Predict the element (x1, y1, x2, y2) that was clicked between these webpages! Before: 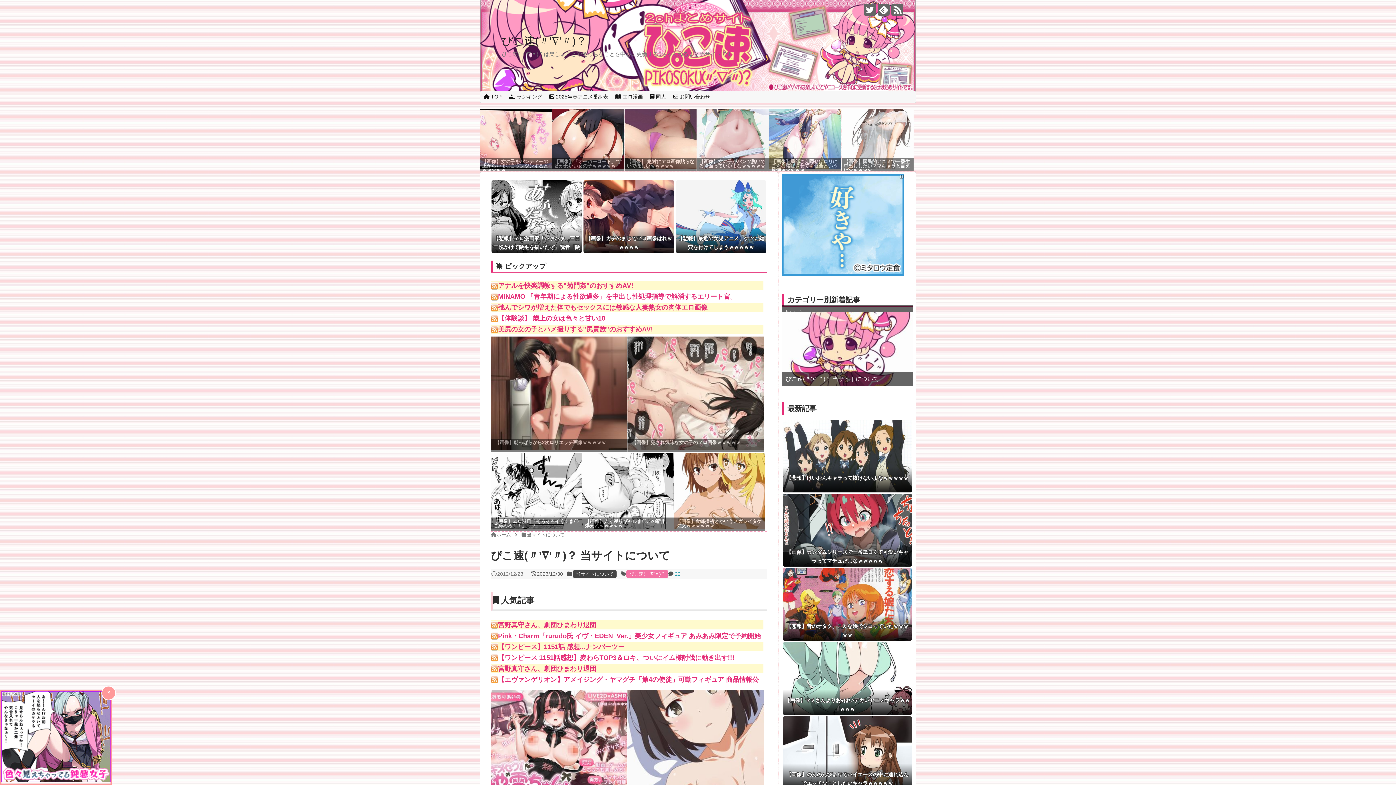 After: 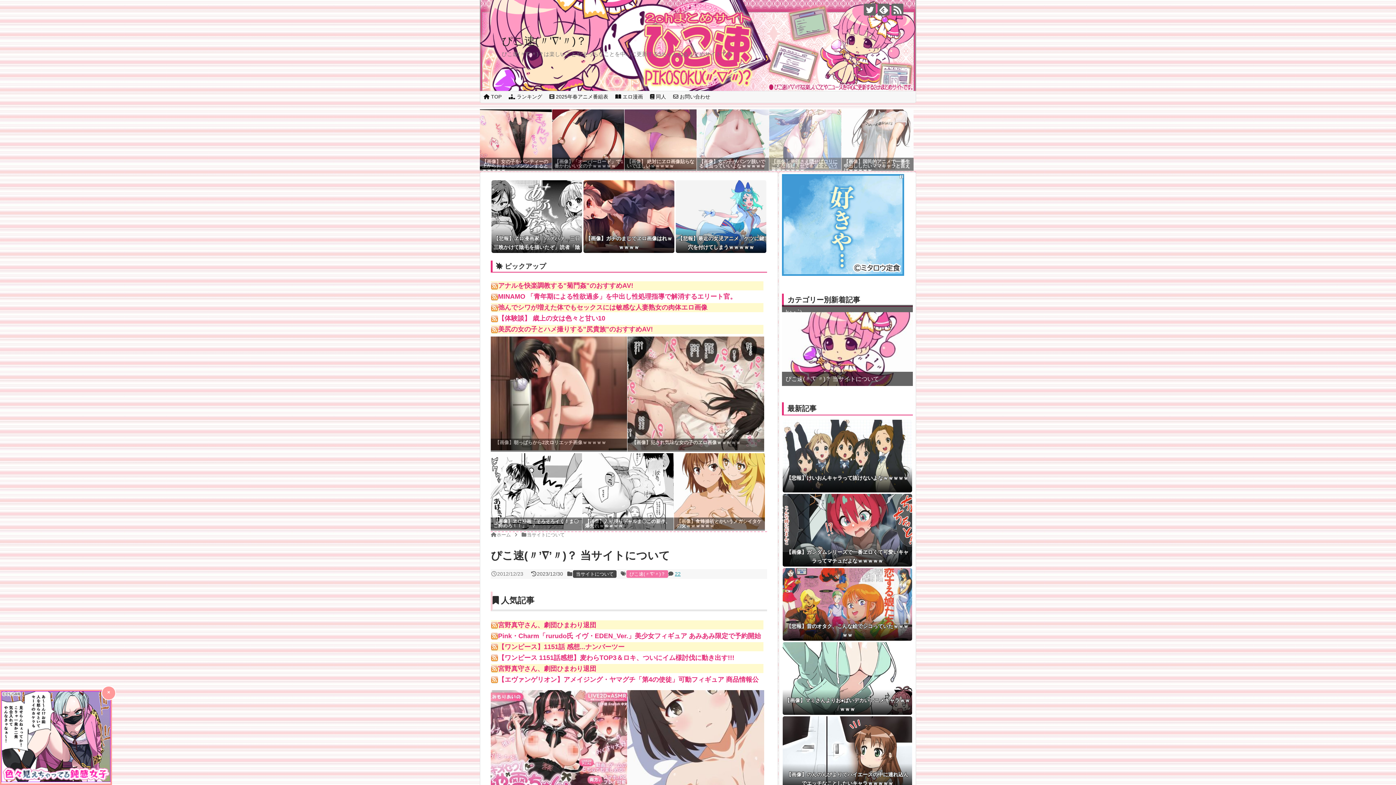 Action: label: 【画像】局部さえ隠せばロリにこんな格好させても健全という風潮ｗｗｗｗｗ bbox: (769, 164, 841, 170)